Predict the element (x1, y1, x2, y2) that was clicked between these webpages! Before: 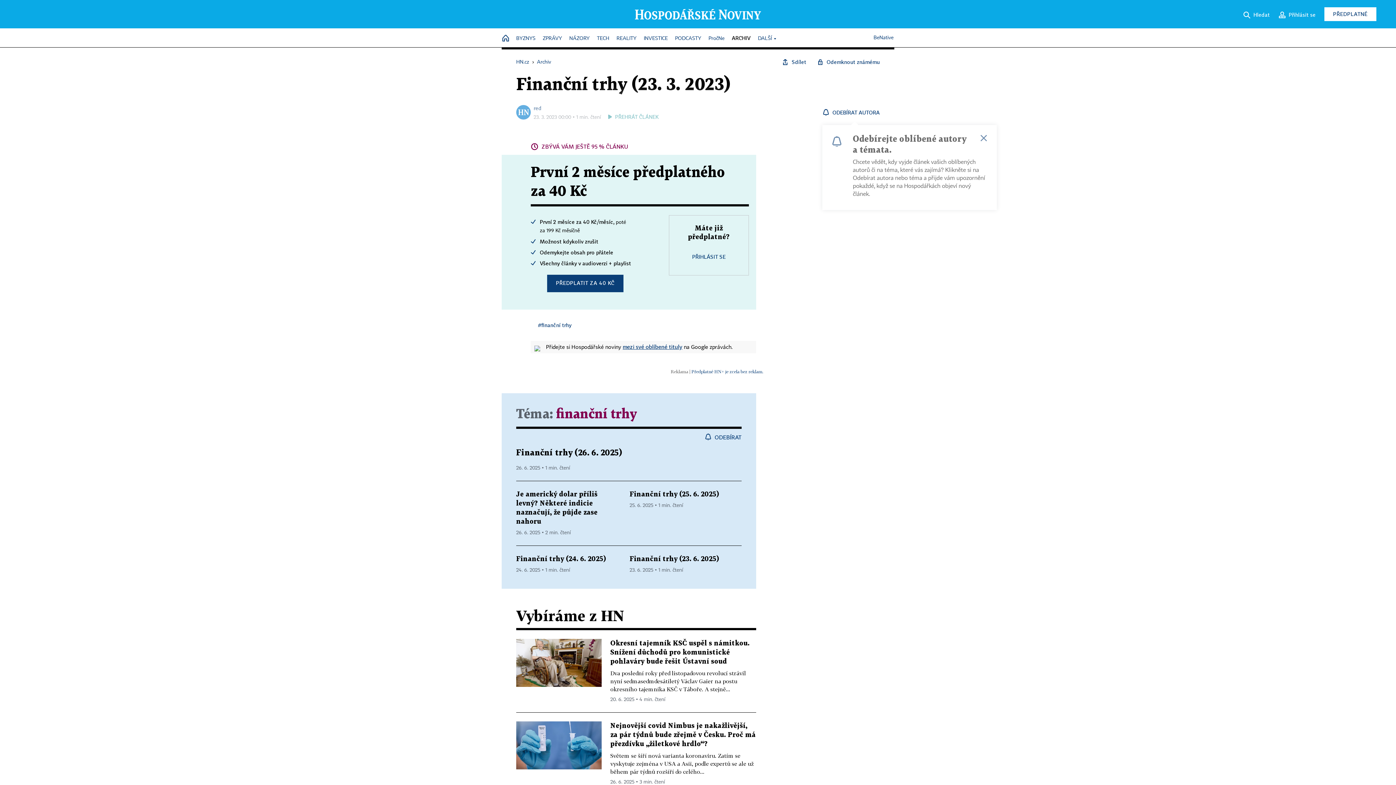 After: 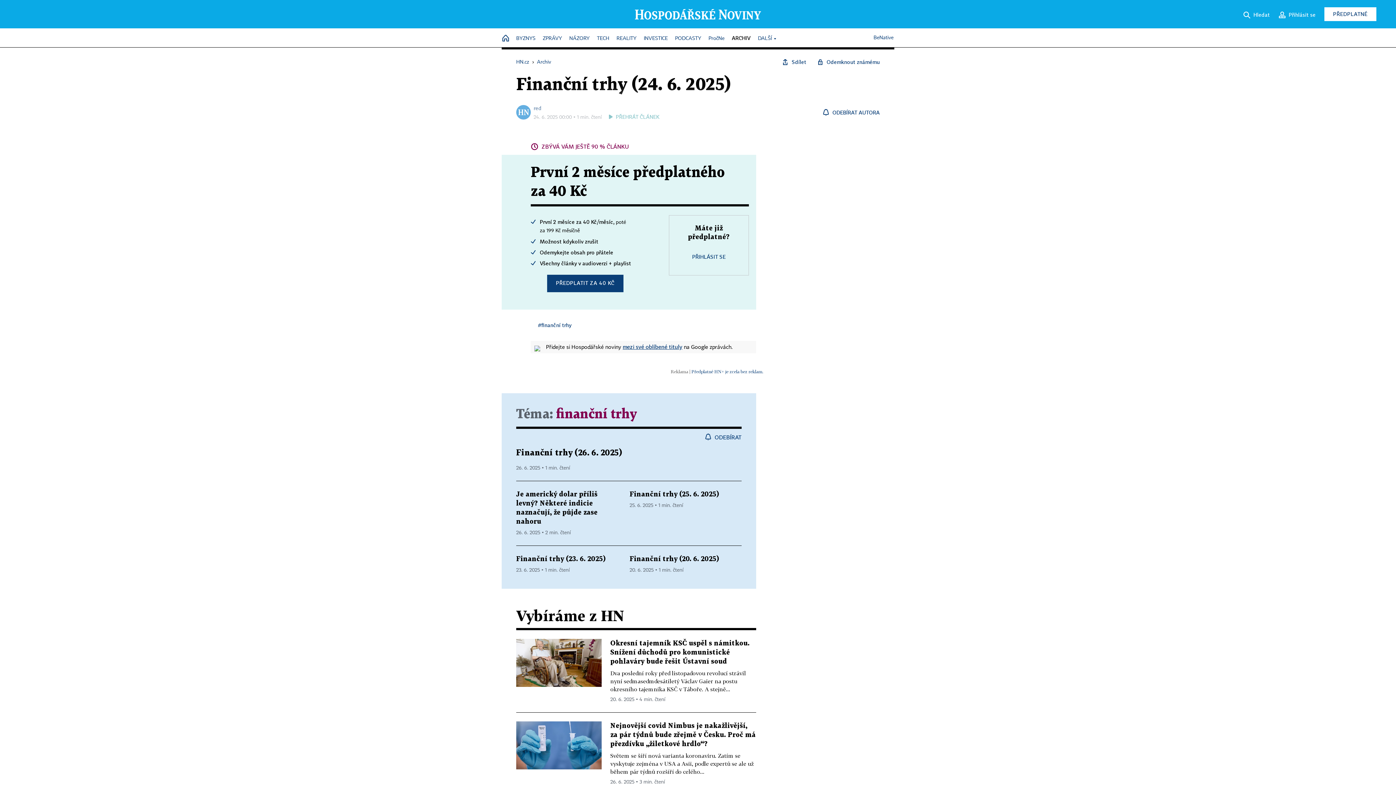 Action: label: Finanční trhy (24. 6. 2025) bbox: (516, 556, 606, 562)